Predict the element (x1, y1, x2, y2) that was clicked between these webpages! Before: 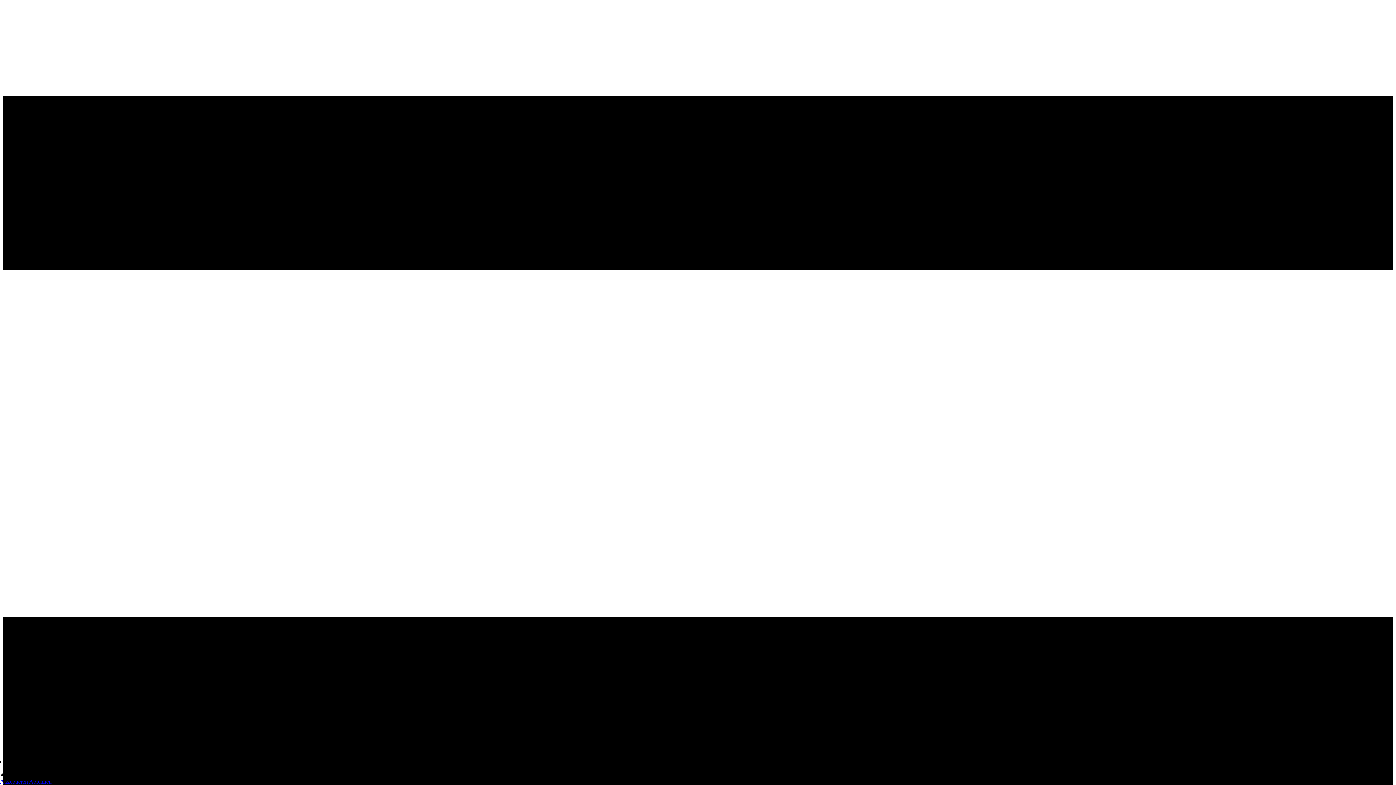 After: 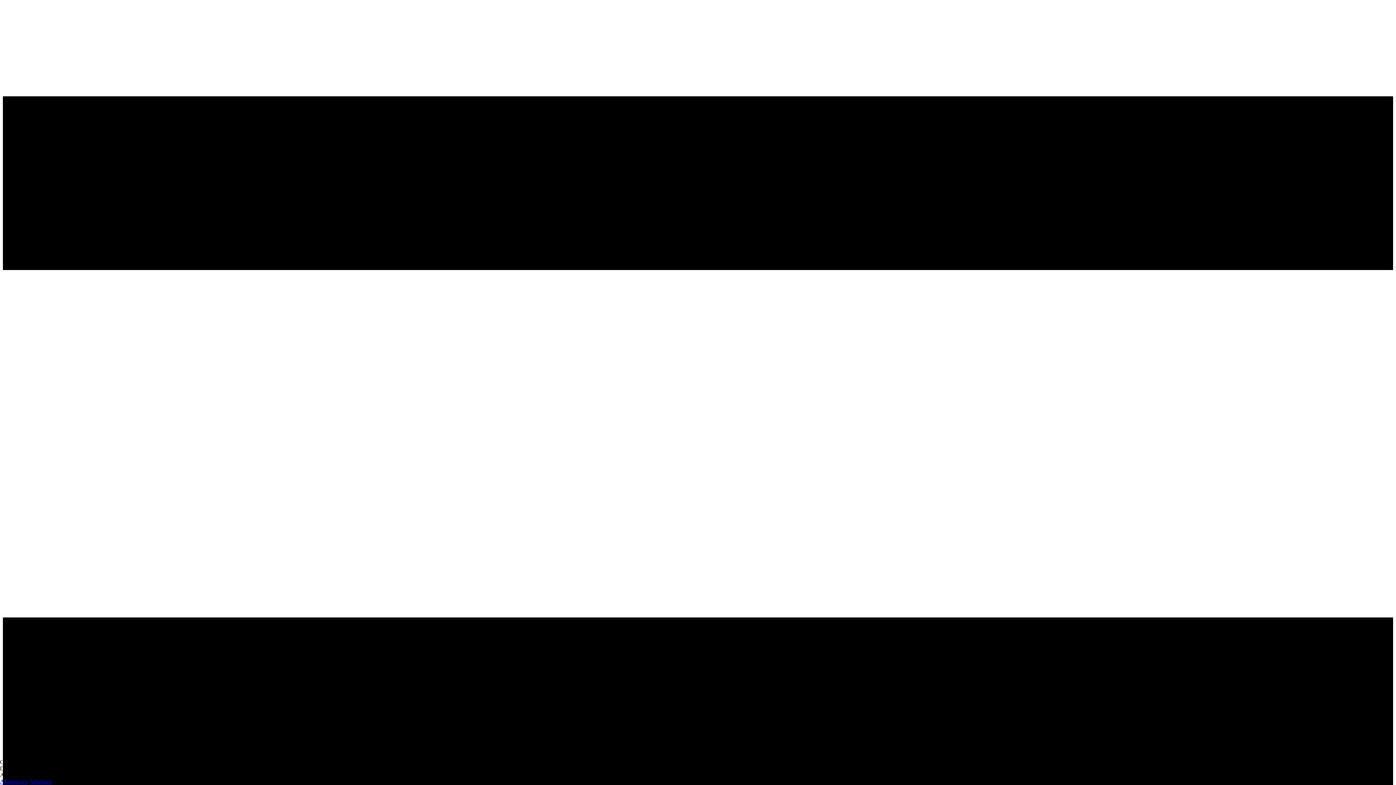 Action: label: Ablehnen bbox: (29, 778, 51, 785)